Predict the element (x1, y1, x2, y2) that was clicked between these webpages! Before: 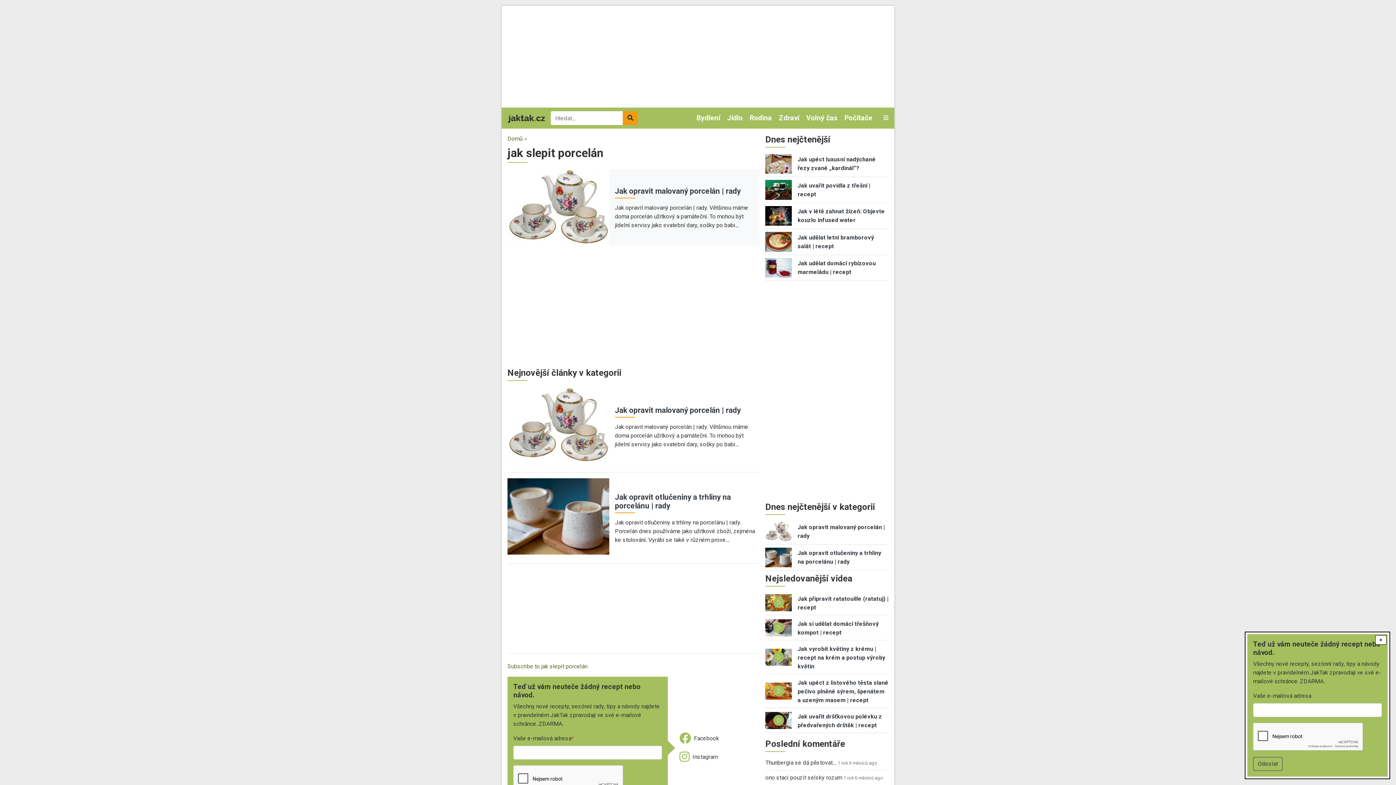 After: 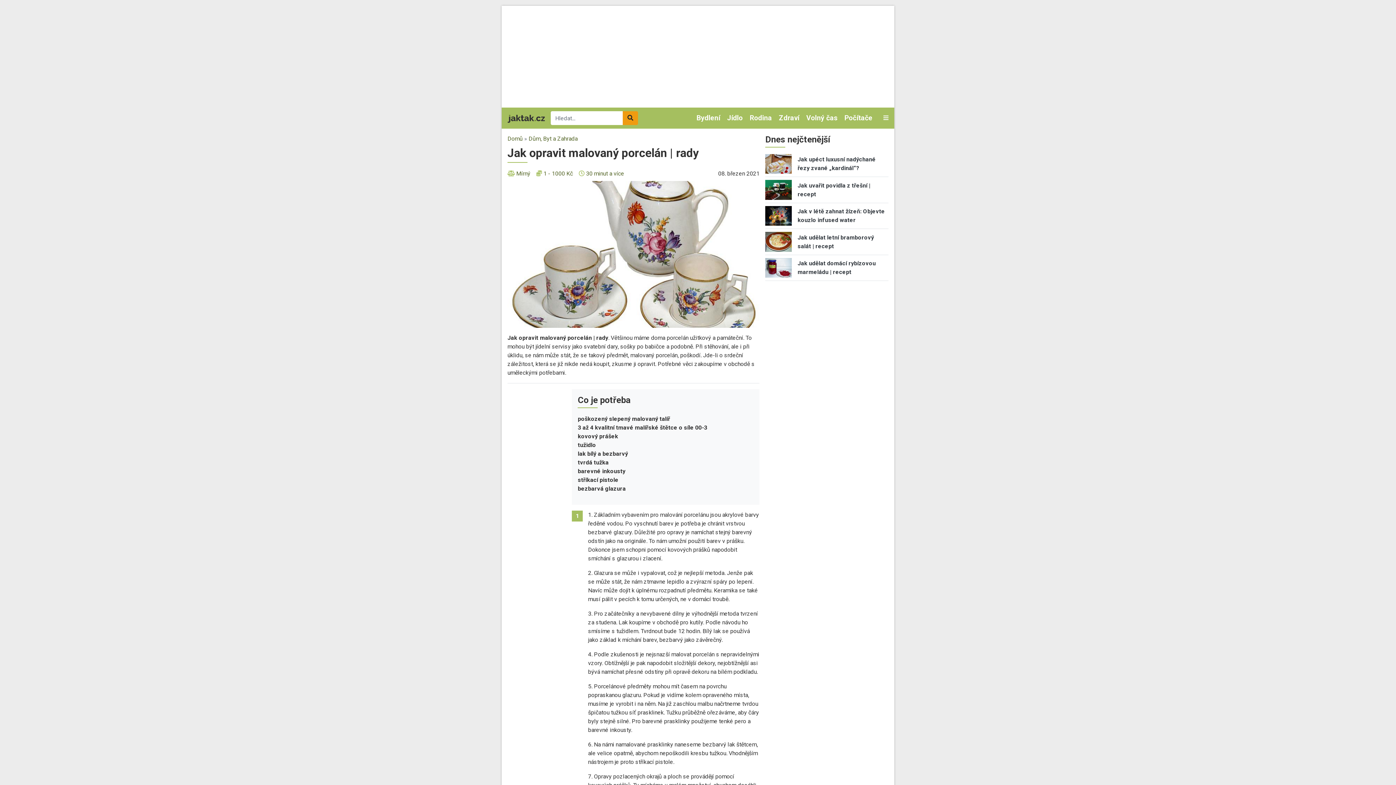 Action: bbox: (765, 527, 791, 534)